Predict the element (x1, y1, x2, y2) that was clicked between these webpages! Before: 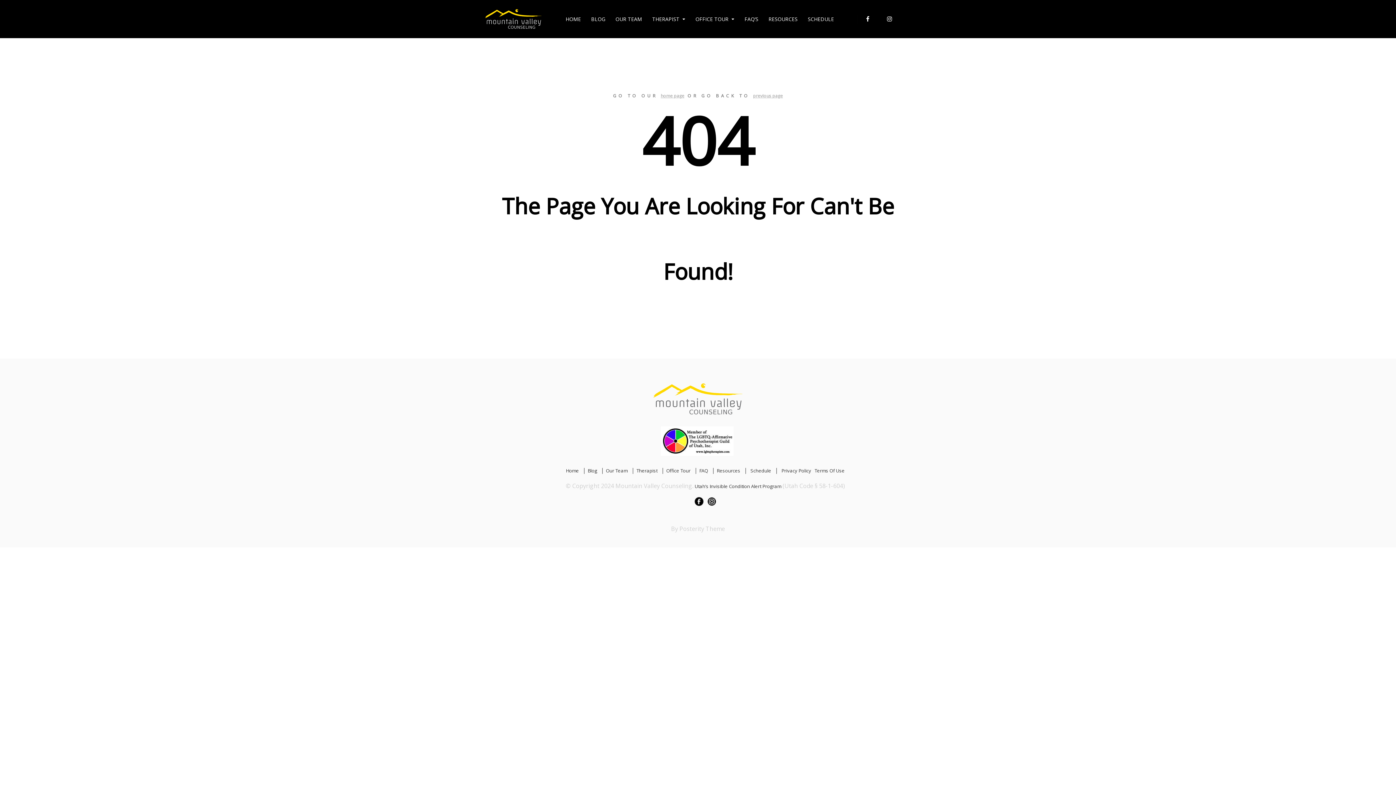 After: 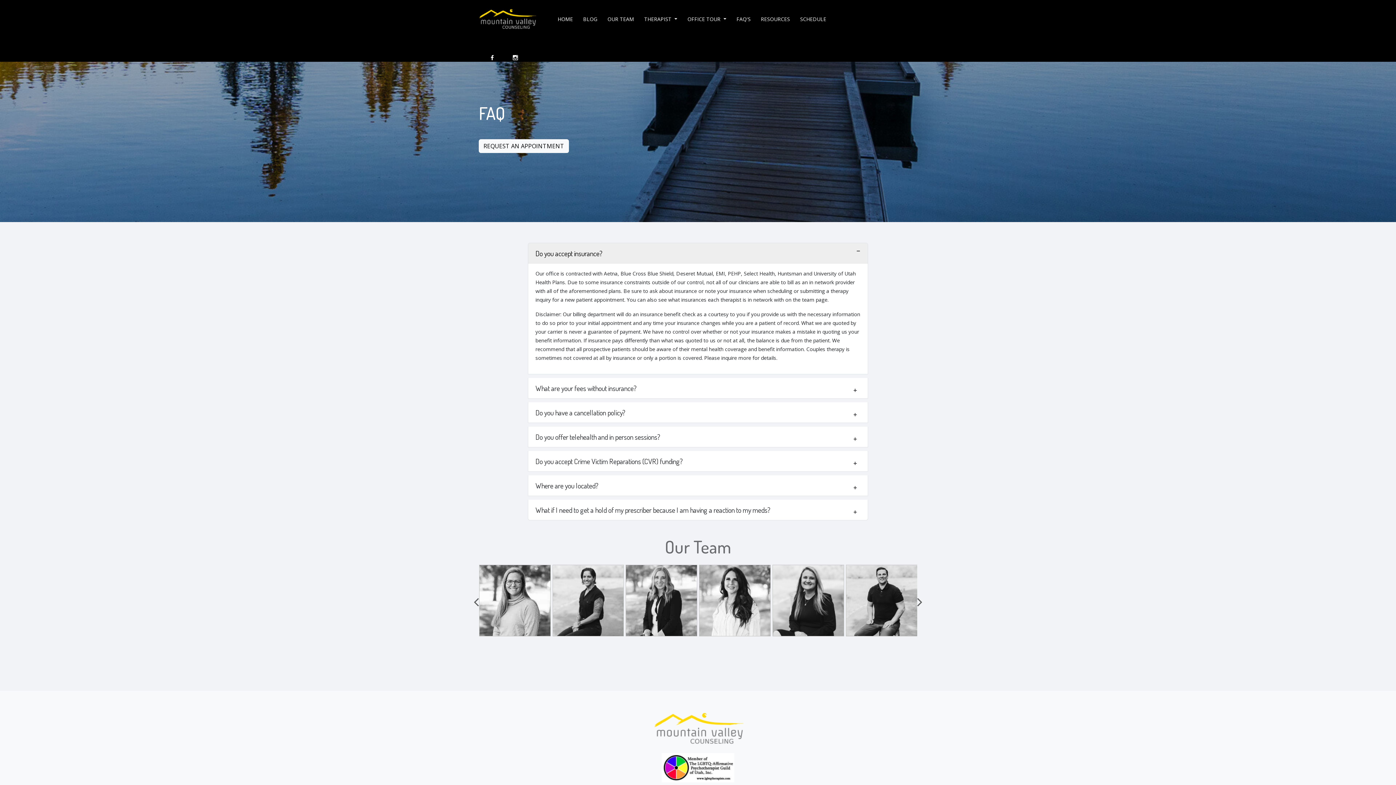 Action: bbox: (739, 1, 763, 36) label: FAQ’S